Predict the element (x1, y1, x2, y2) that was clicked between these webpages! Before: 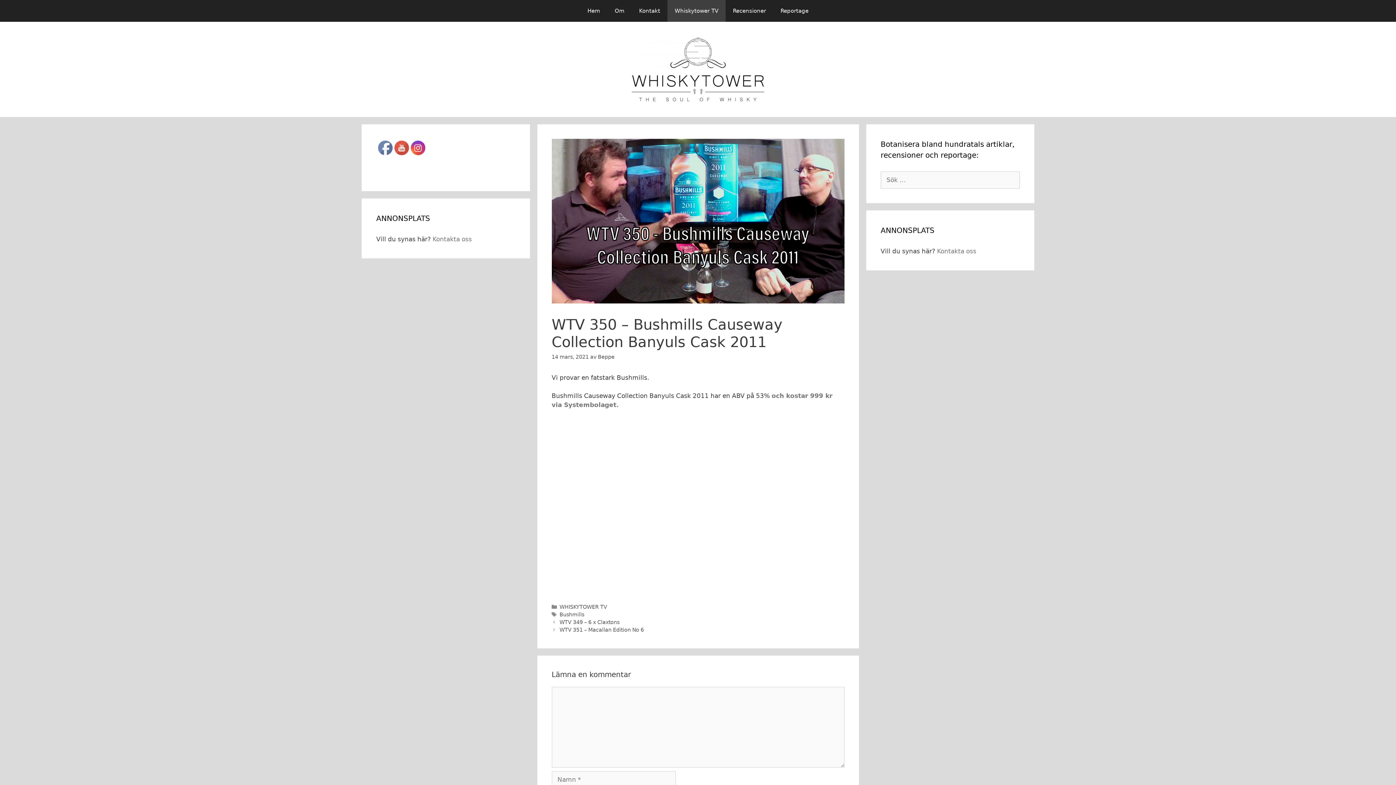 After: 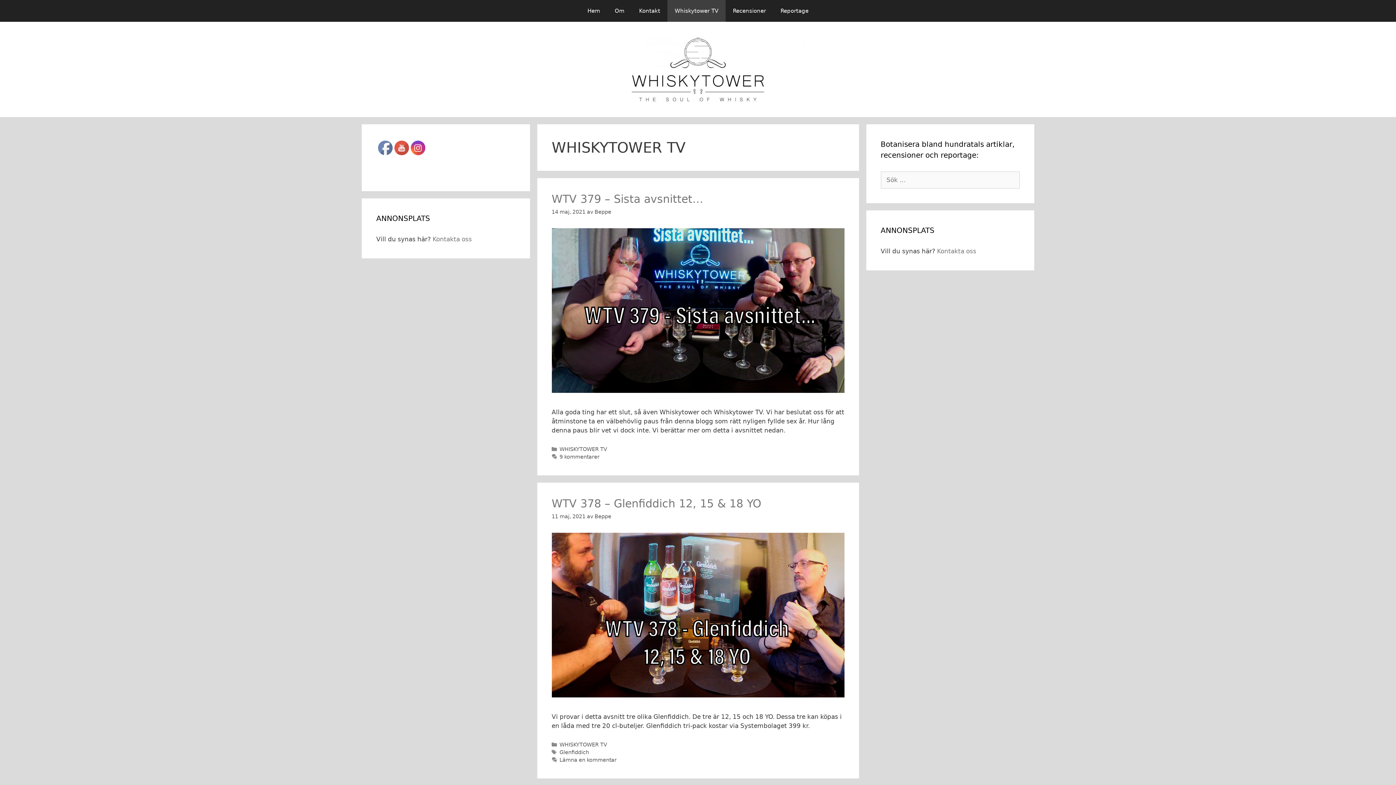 Action: label: WHISKYTOWER TV bbox: (559, 604, 607, 610)